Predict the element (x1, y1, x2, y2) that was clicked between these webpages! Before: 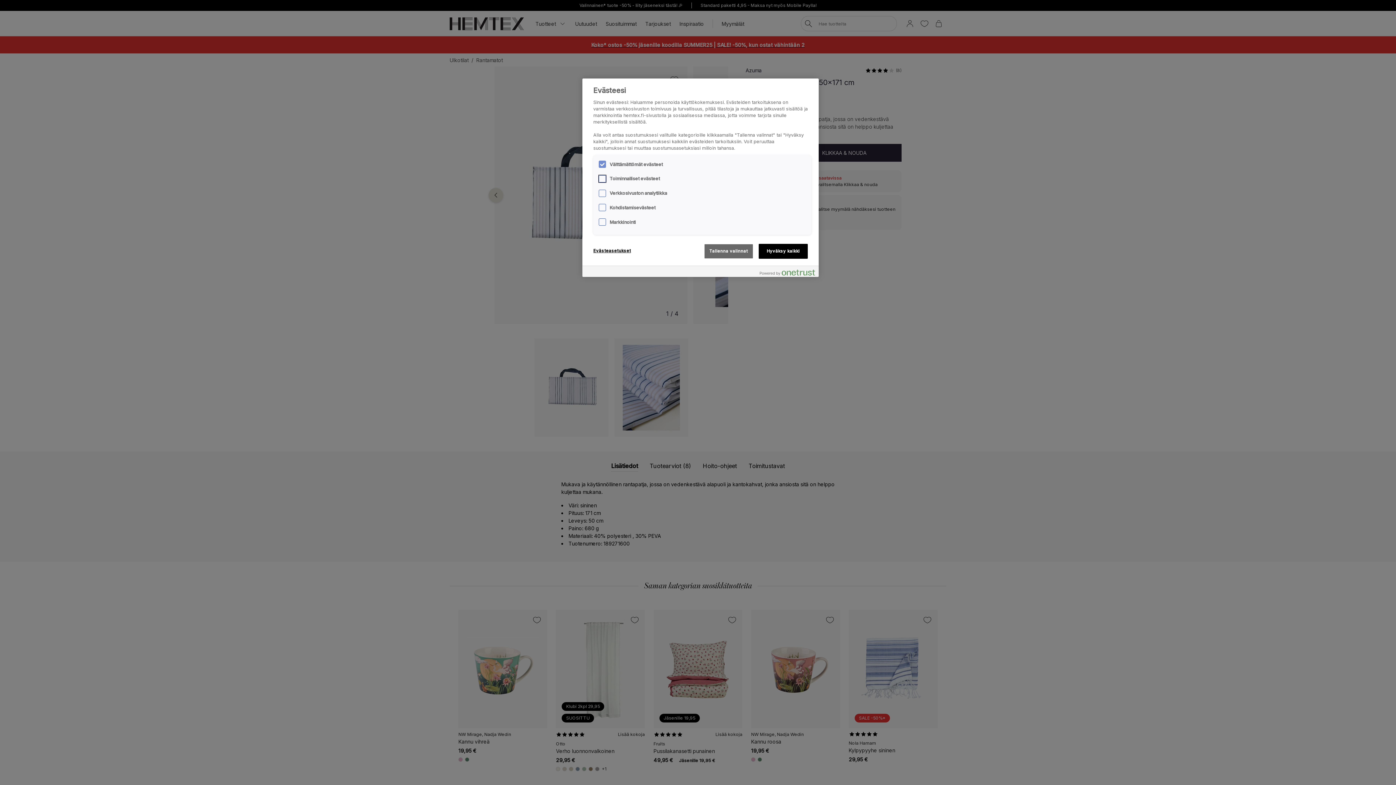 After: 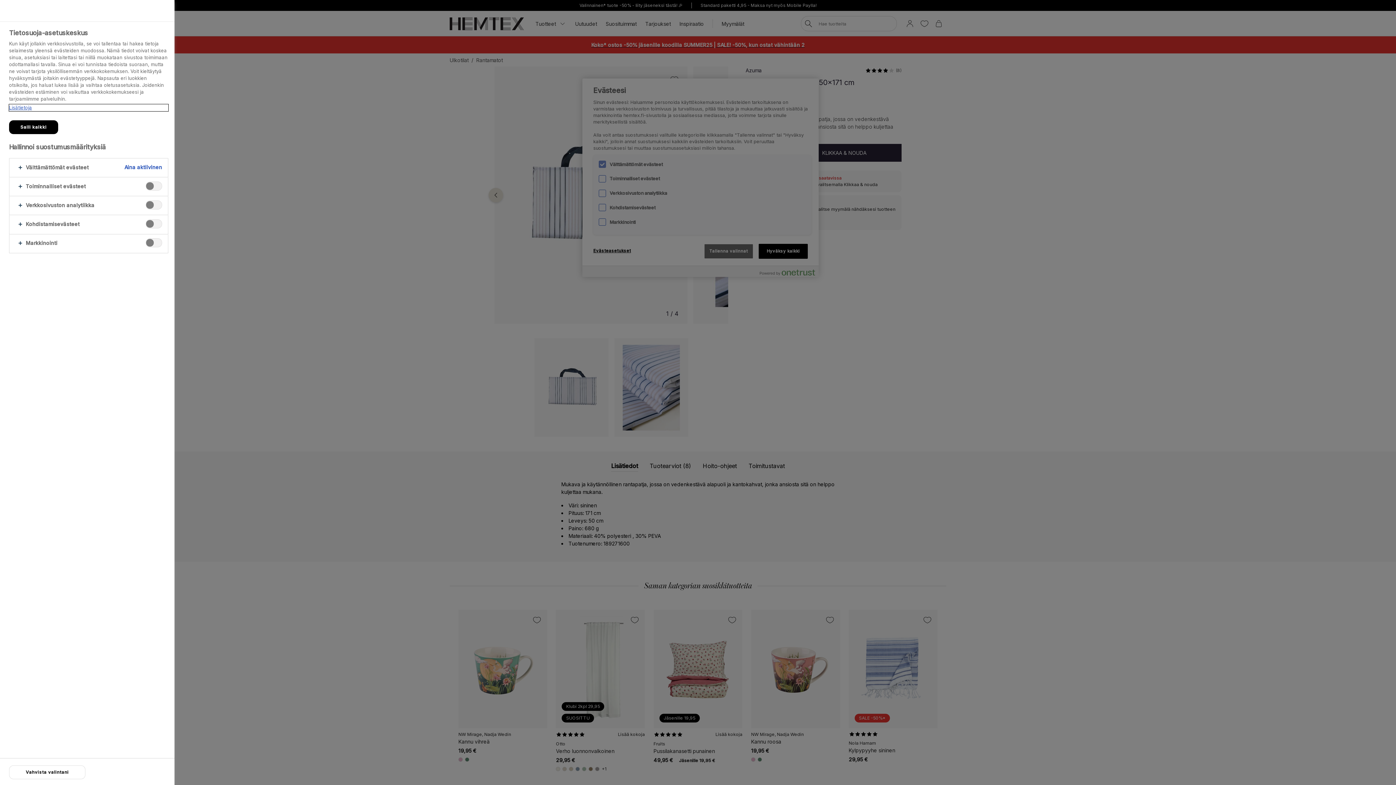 Action: label: Evästeasetukset bbox: (593, 244, 642, 258)